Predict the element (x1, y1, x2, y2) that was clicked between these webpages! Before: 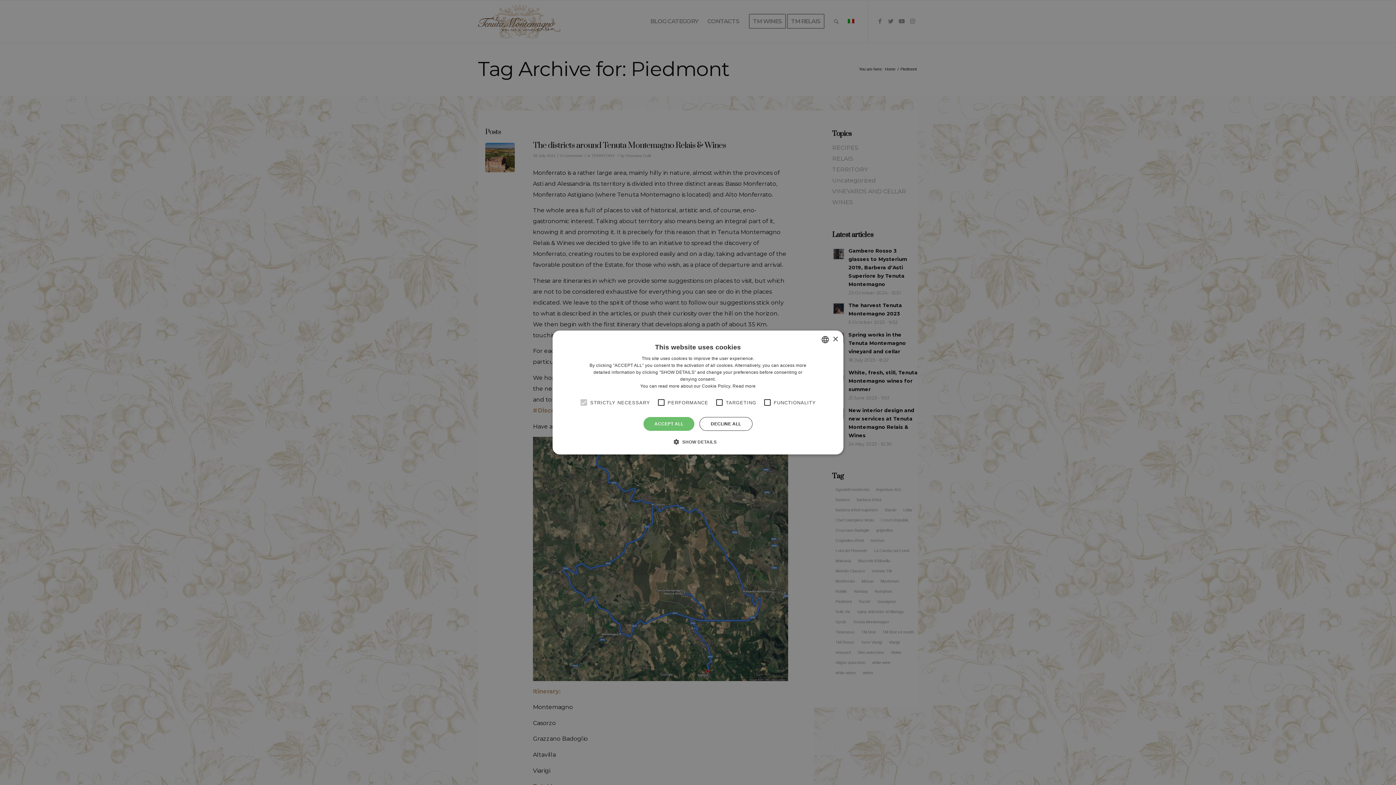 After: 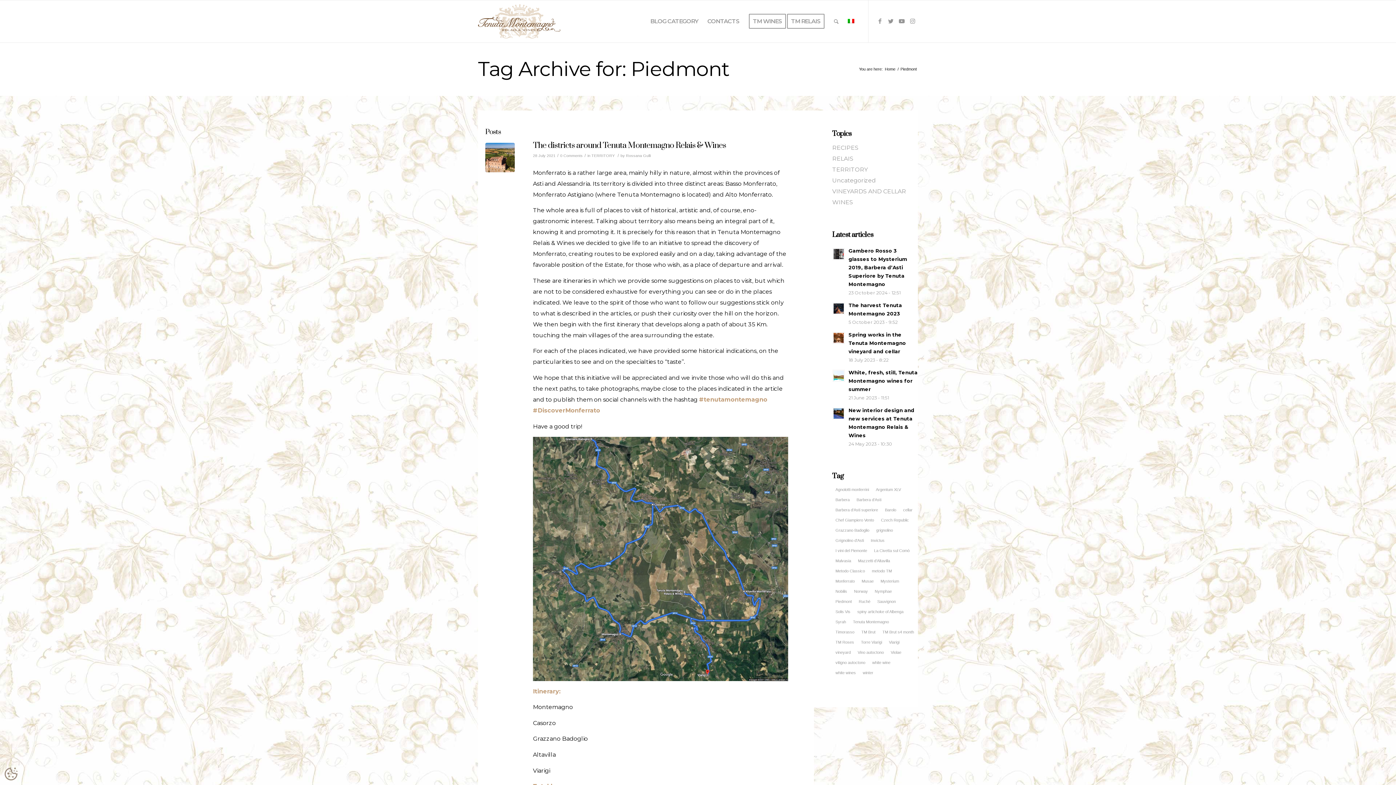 Action: label: ACCEPT ALL bbox: (643, 417, 694, 431)